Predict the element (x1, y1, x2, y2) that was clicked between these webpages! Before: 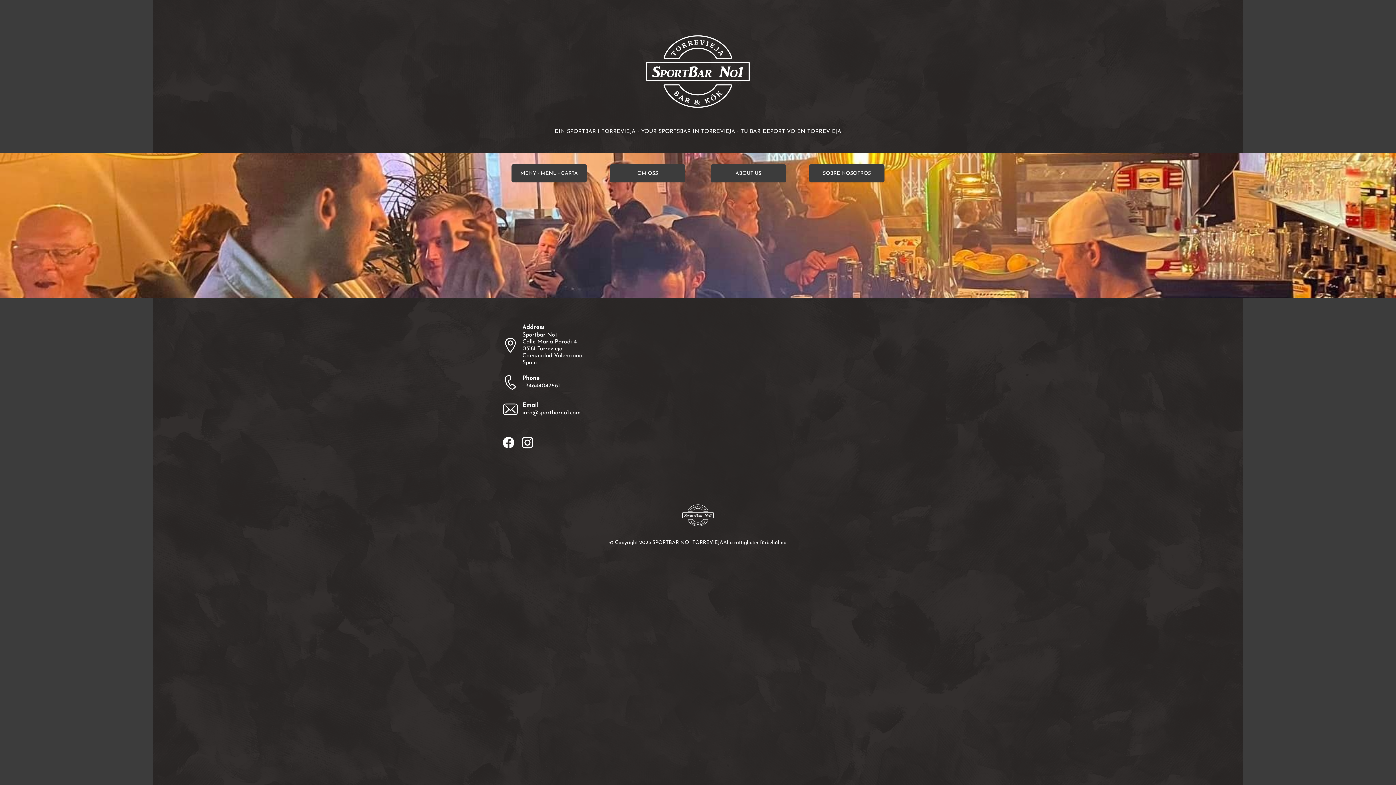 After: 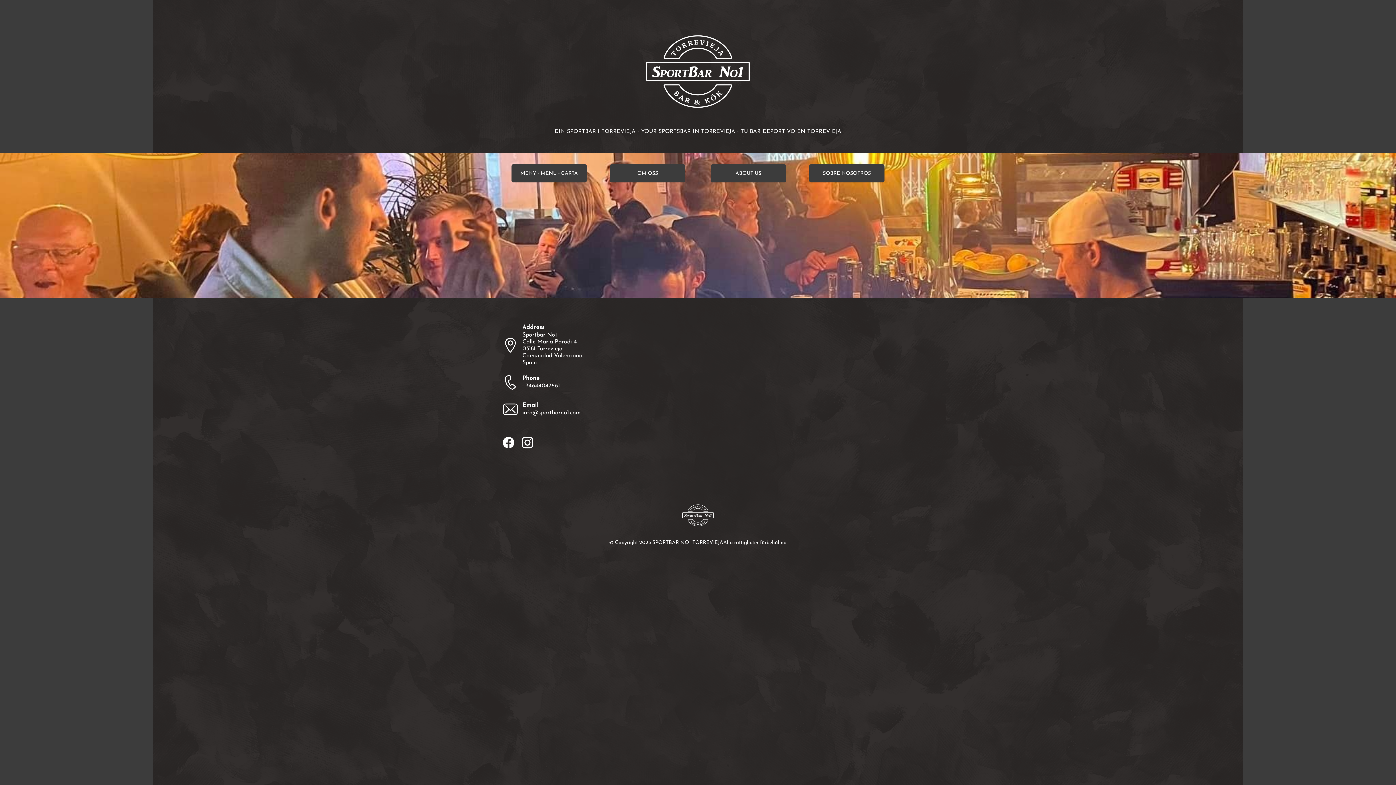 Action: bbox: (502, 437, 514, 448)